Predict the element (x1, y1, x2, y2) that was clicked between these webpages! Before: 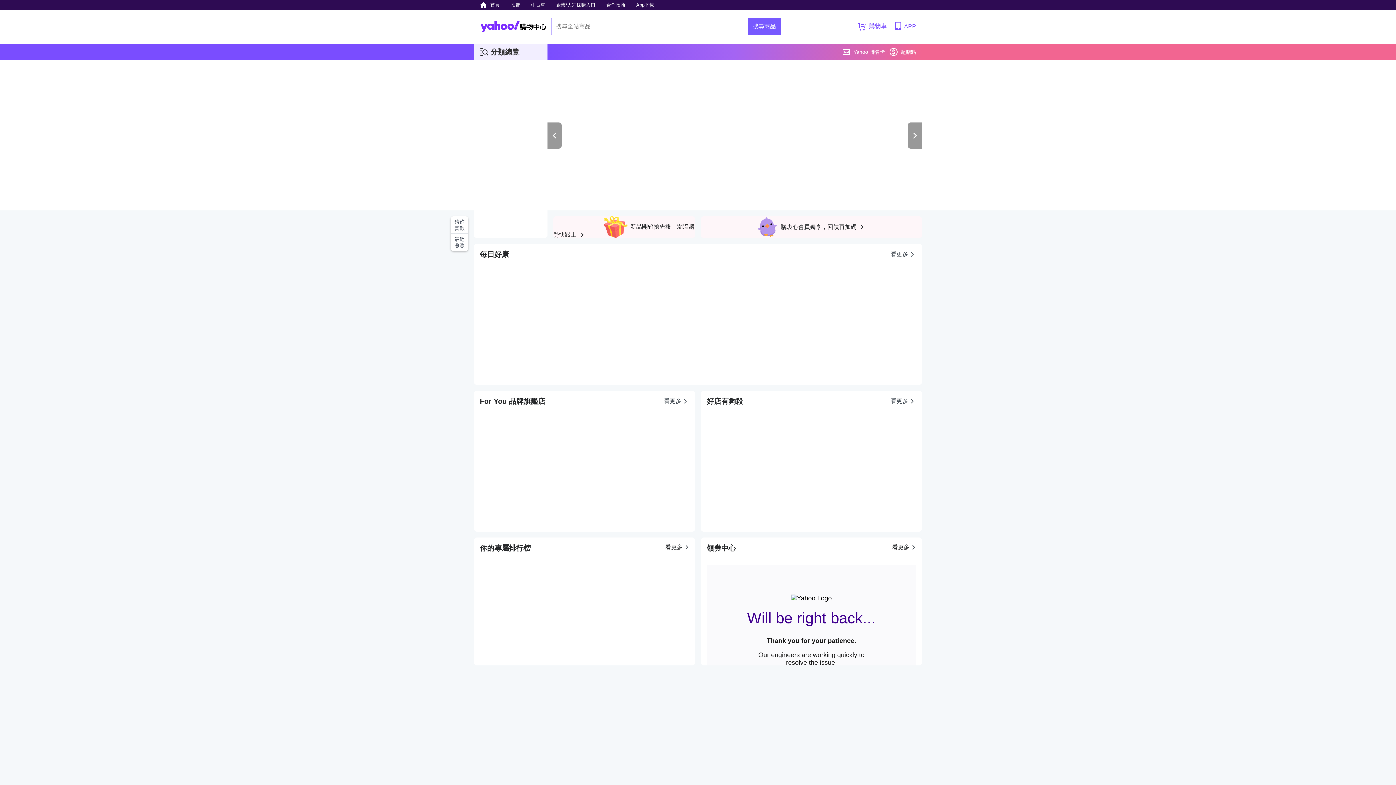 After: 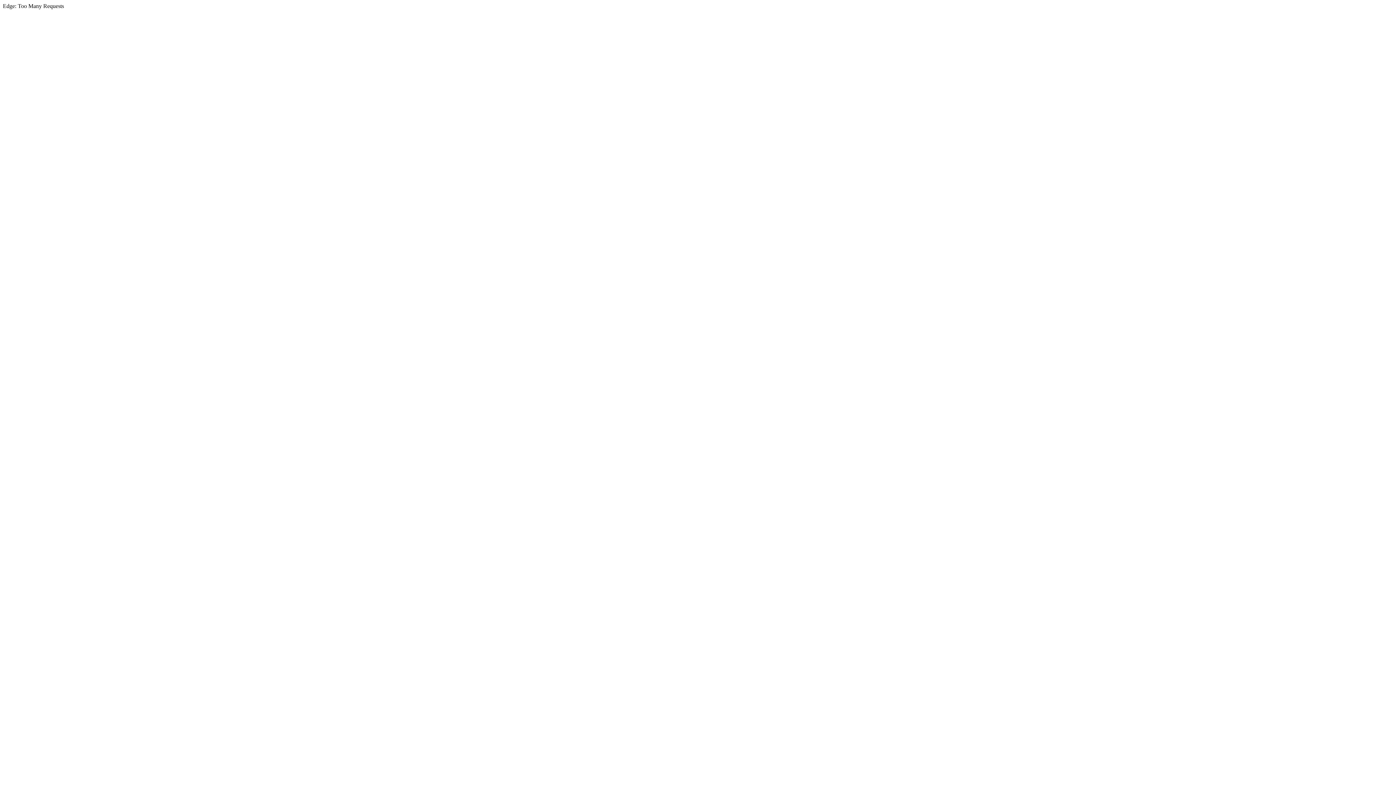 Action: label: 首頁 bbox: (480, 0, 503, 9)